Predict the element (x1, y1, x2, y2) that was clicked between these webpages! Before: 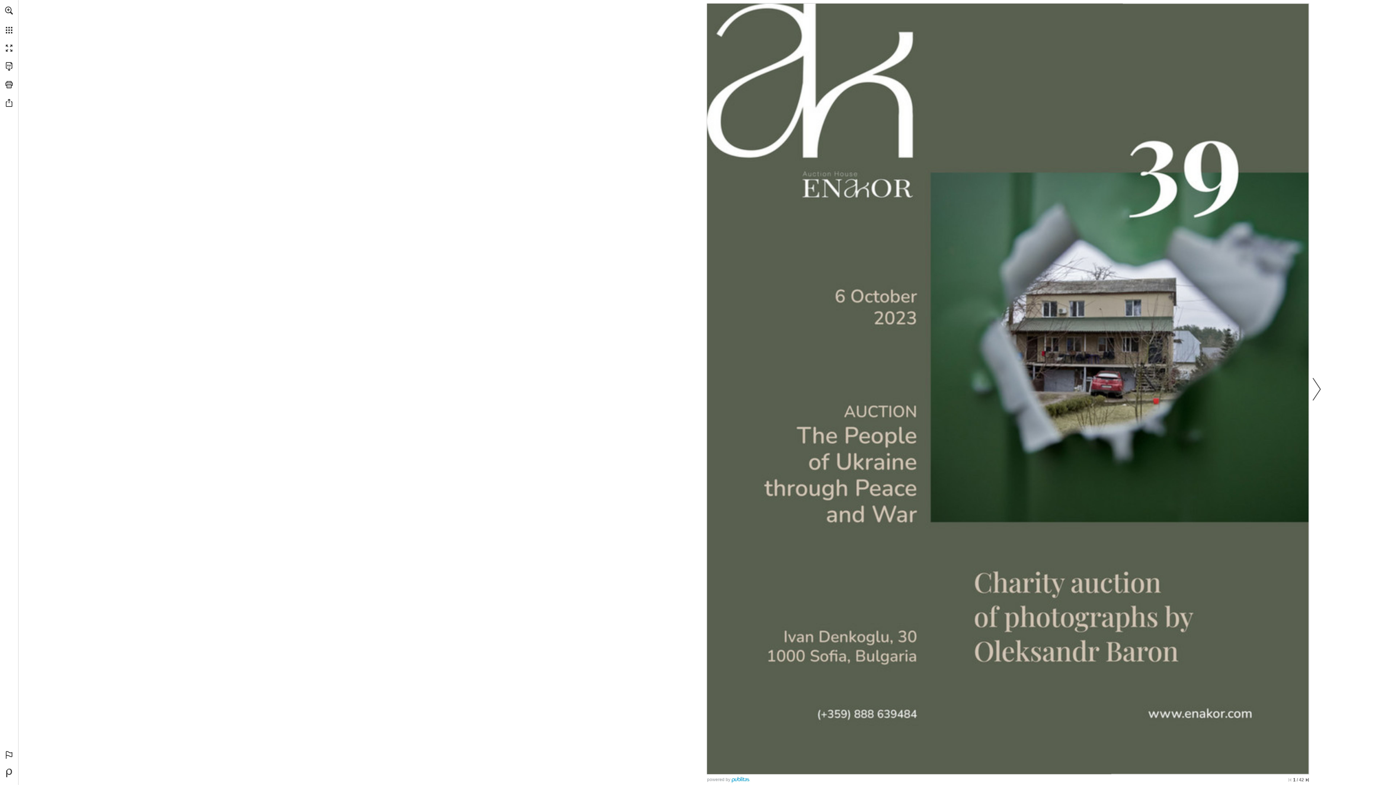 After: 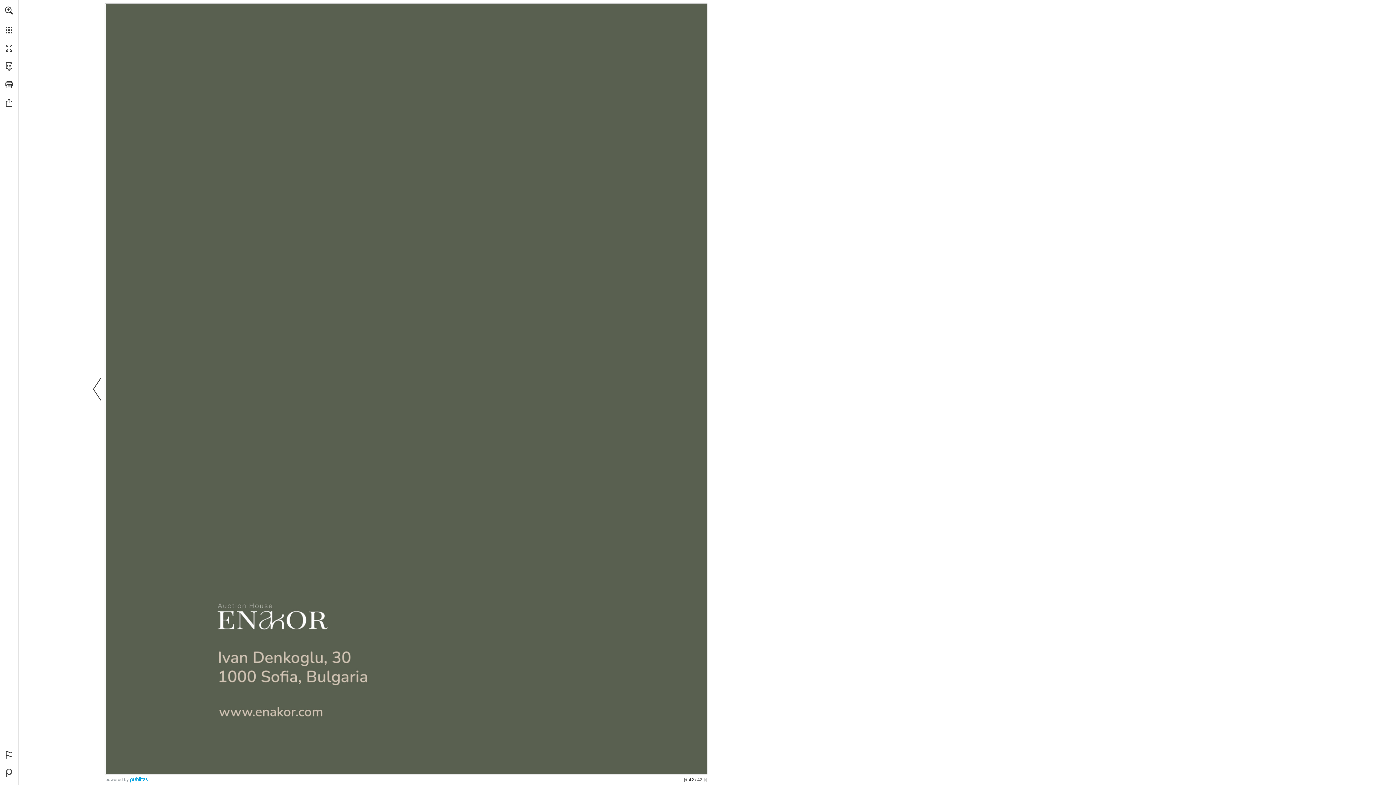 Action: label: Skip to the last page bbox: (1306, 778, 1309, 782)